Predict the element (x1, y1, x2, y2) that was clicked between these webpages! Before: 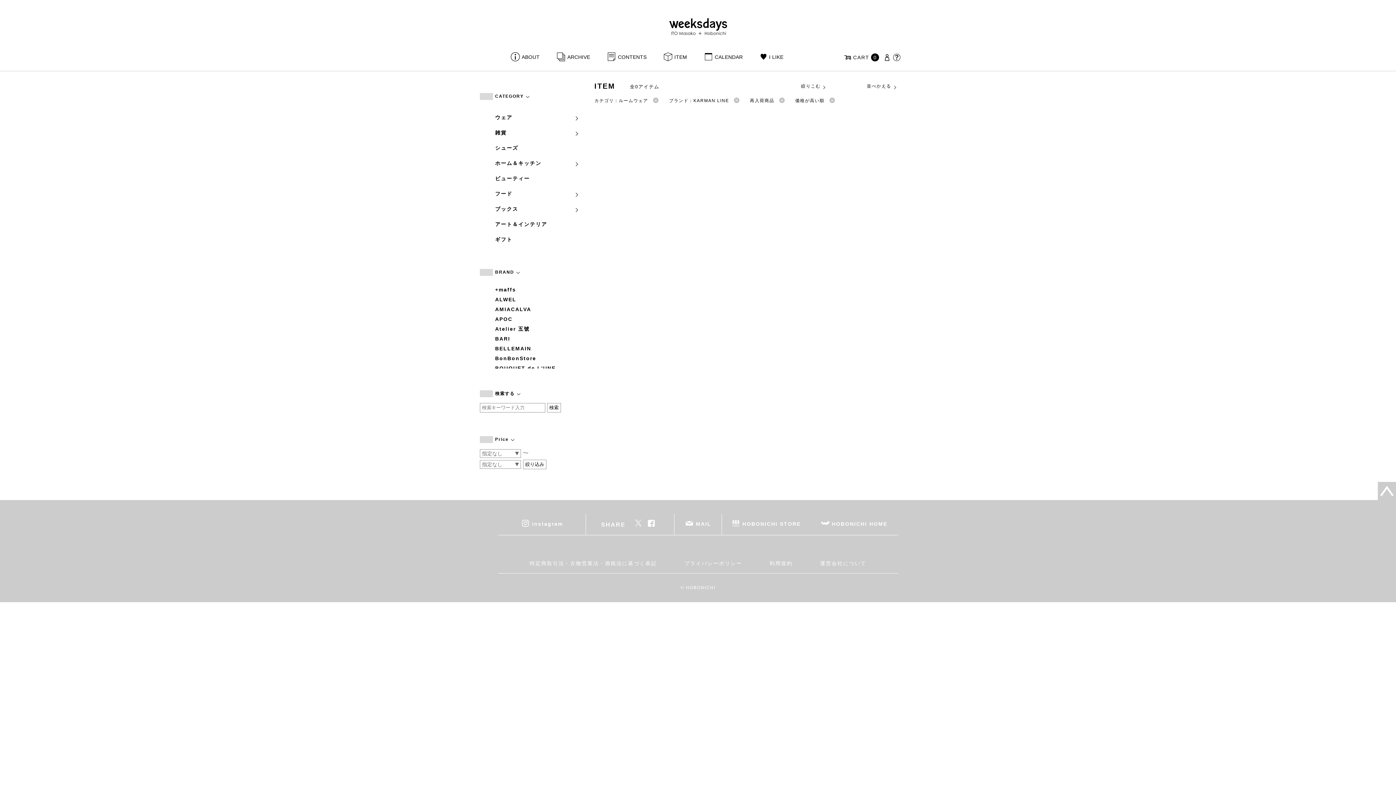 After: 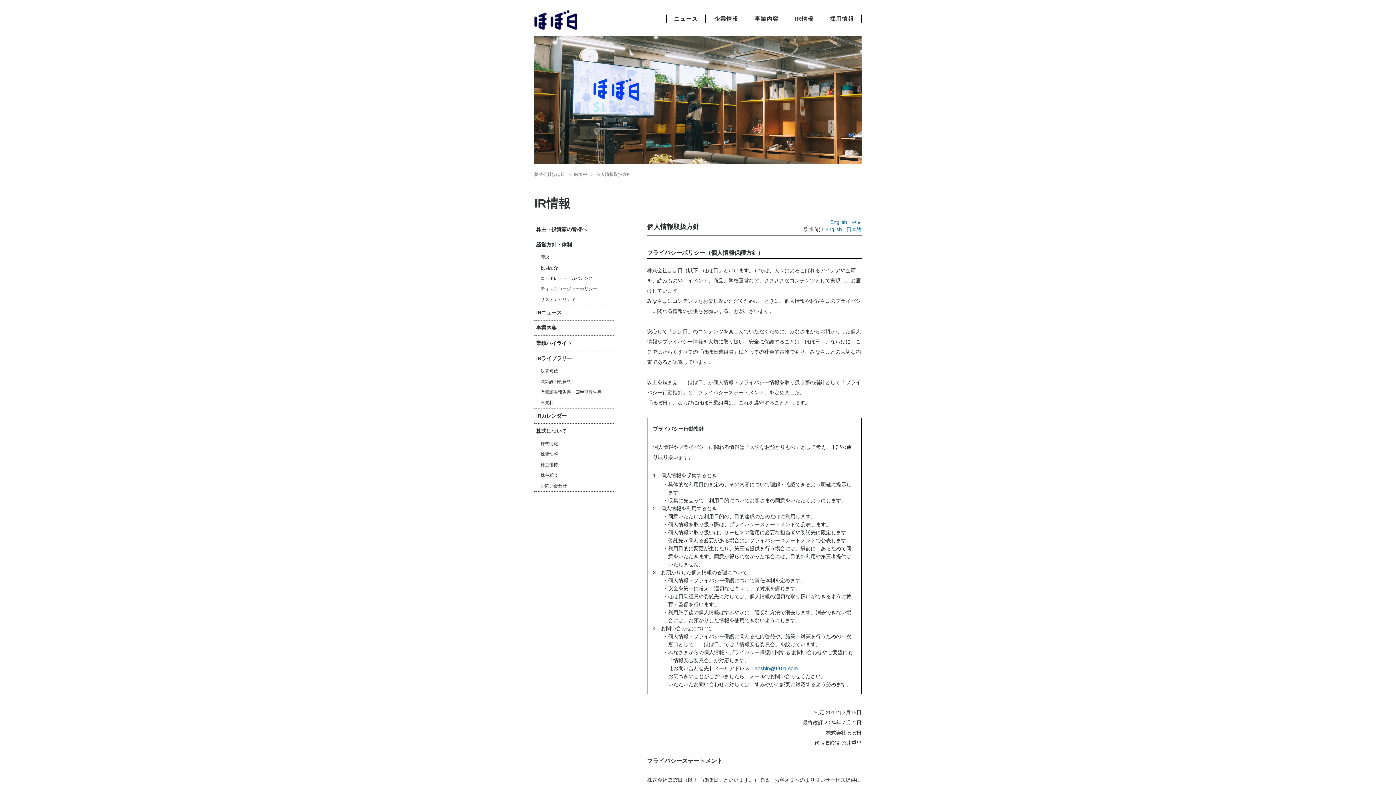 Action: label: プライバシーポリシー bbox: (678, 553, 748, 573)